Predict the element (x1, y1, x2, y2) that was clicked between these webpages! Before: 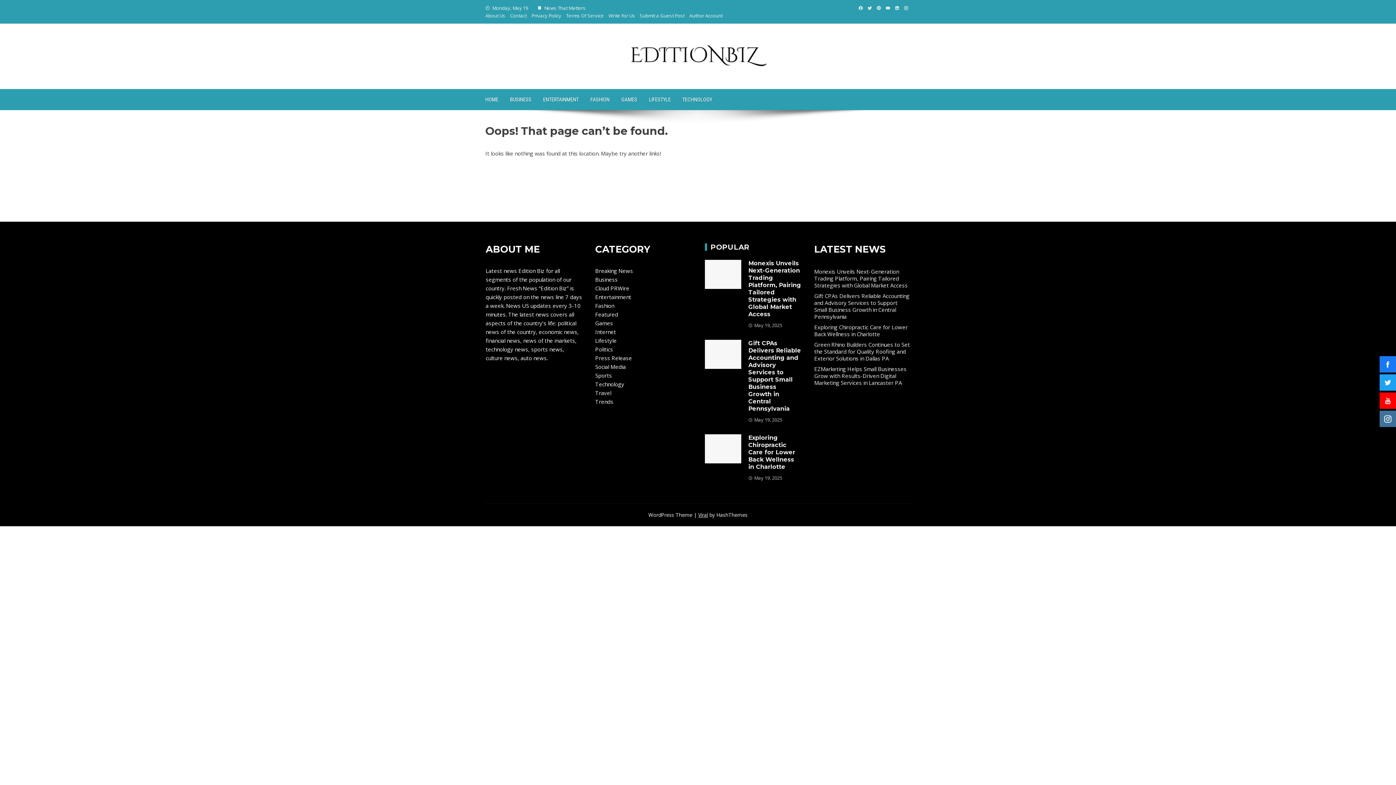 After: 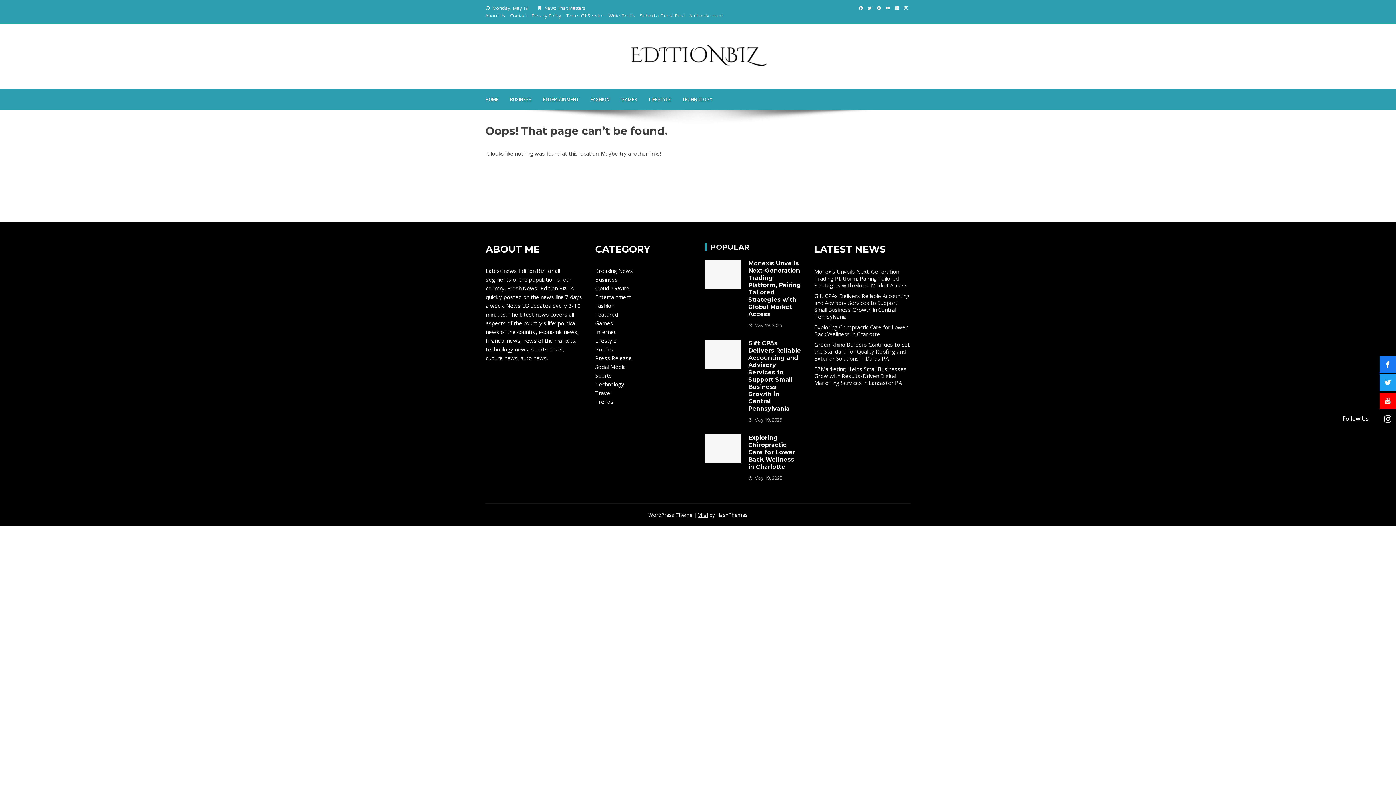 Action: bbox: (1380, 410, 1396, 427)